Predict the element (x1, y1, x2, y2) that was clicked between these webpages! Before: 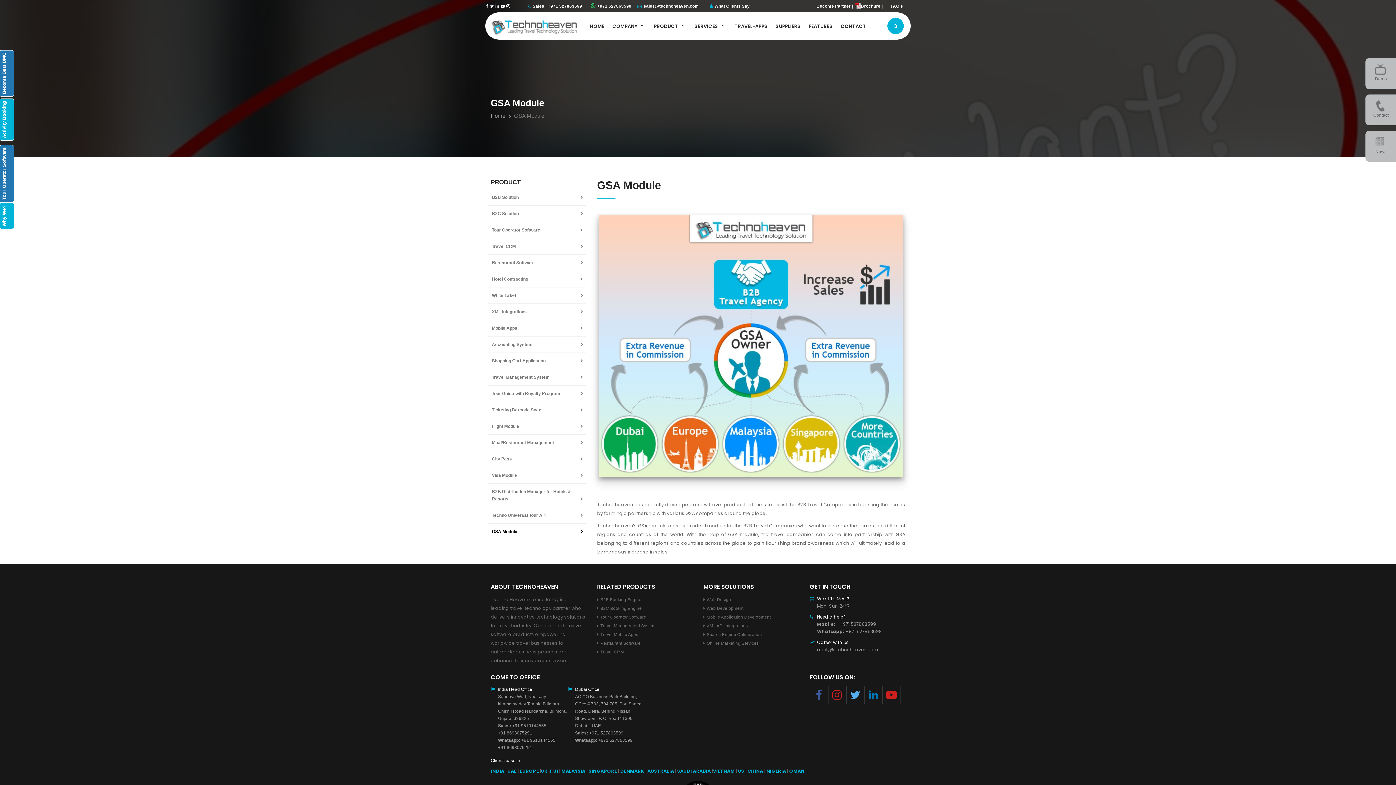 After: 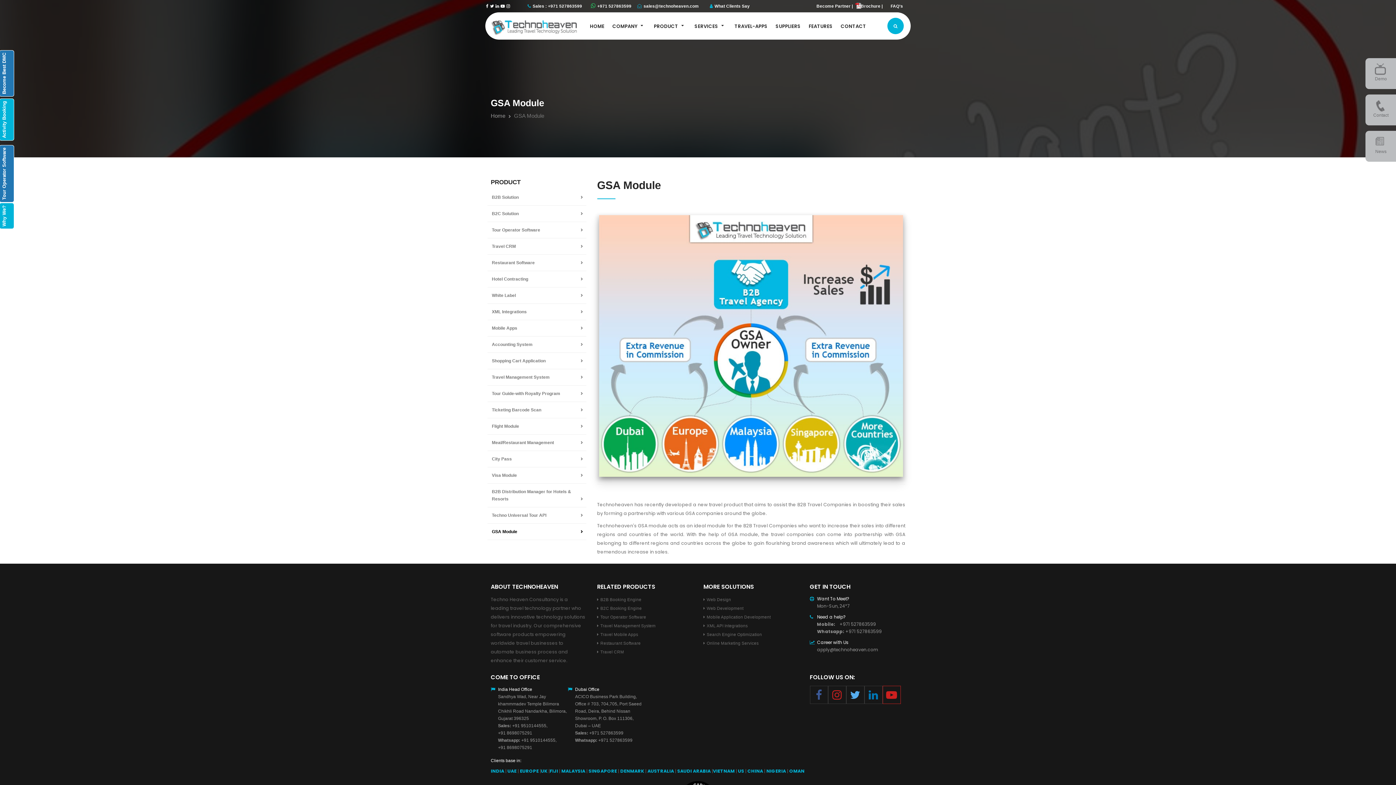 Action: bbox: (882, 686, 900, 704)